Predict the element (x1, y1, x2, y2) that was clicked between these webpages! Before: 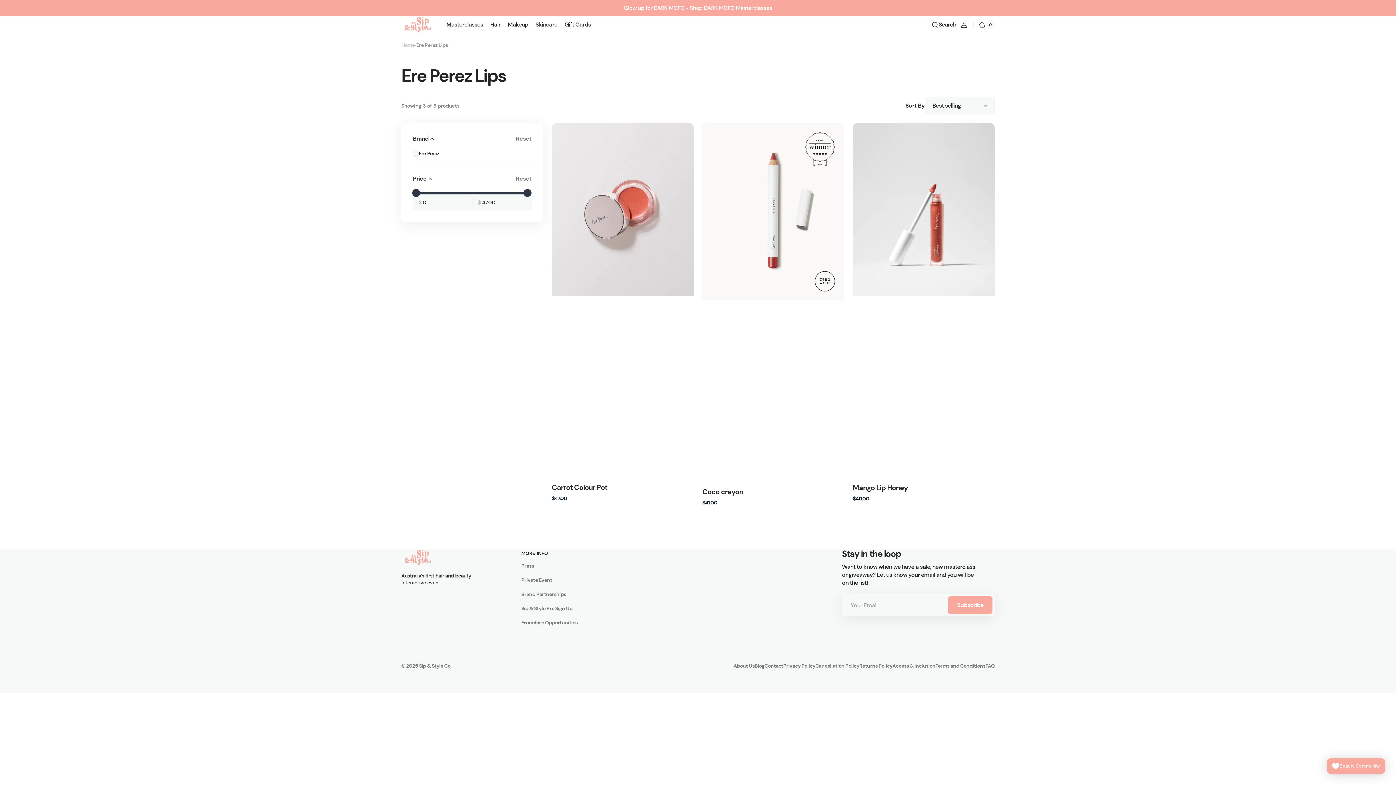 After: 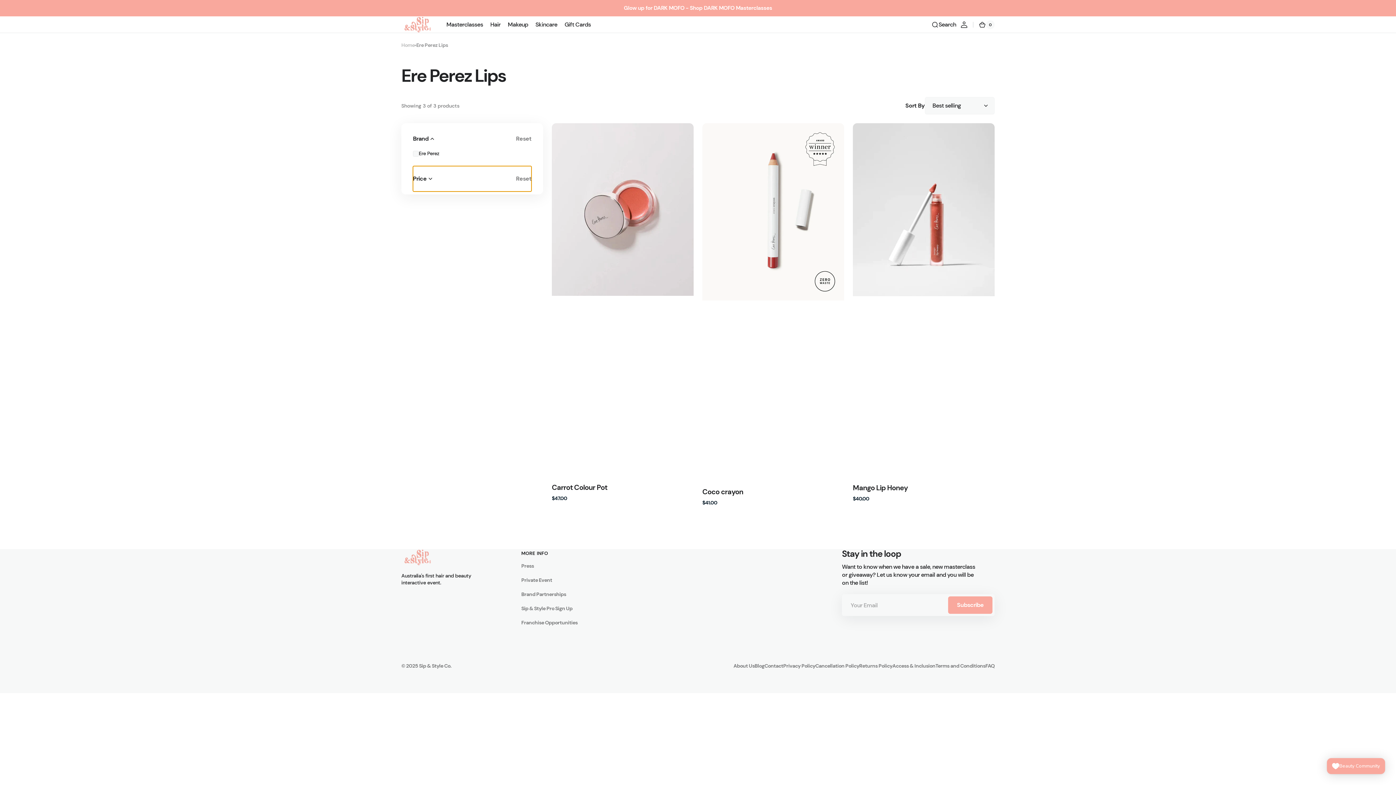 Action: bbox: (413, 166, 531, 191) label: Price
Reset